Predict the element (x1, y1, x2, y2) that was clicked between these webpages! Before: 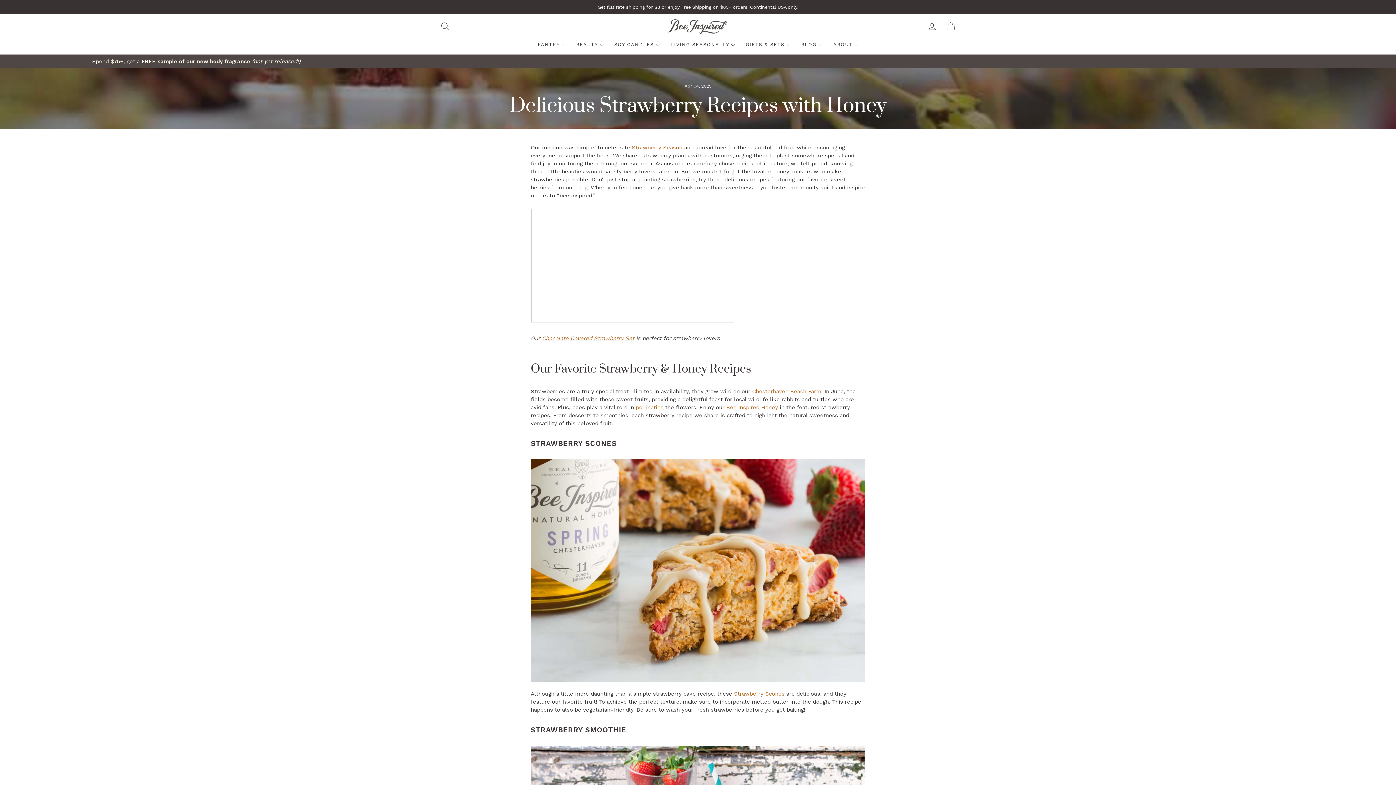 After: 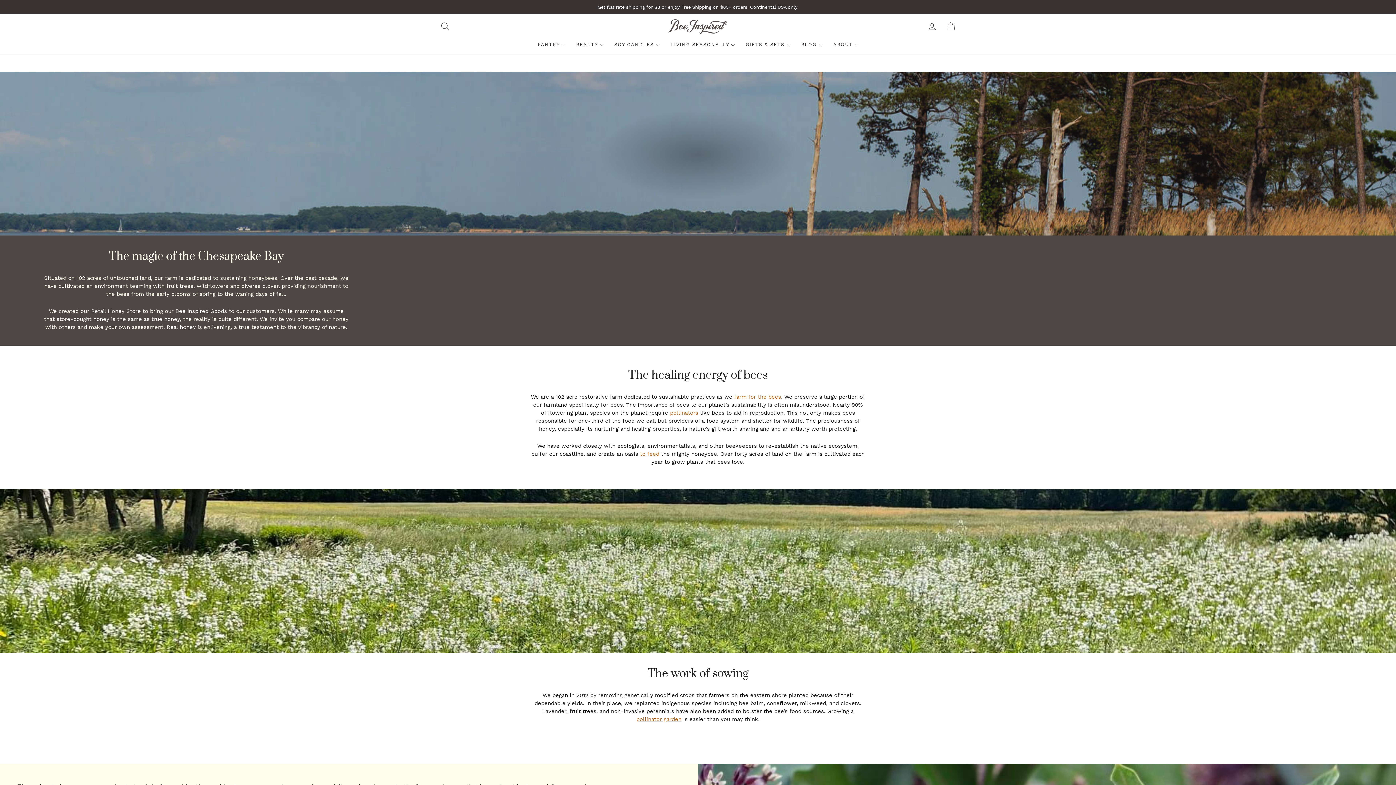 Action: label: Chesterhaven Beach Farm bbox: (752, 388, 821, 394)